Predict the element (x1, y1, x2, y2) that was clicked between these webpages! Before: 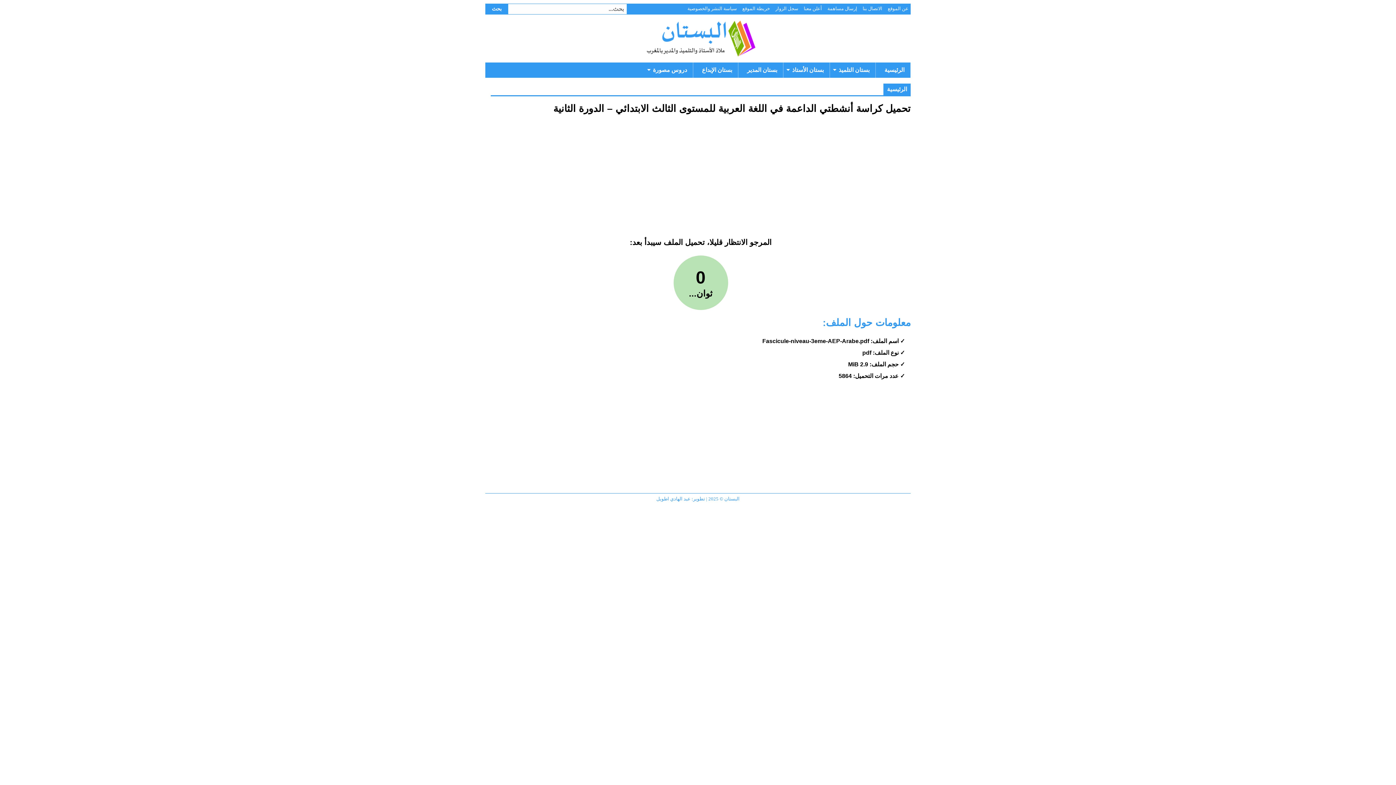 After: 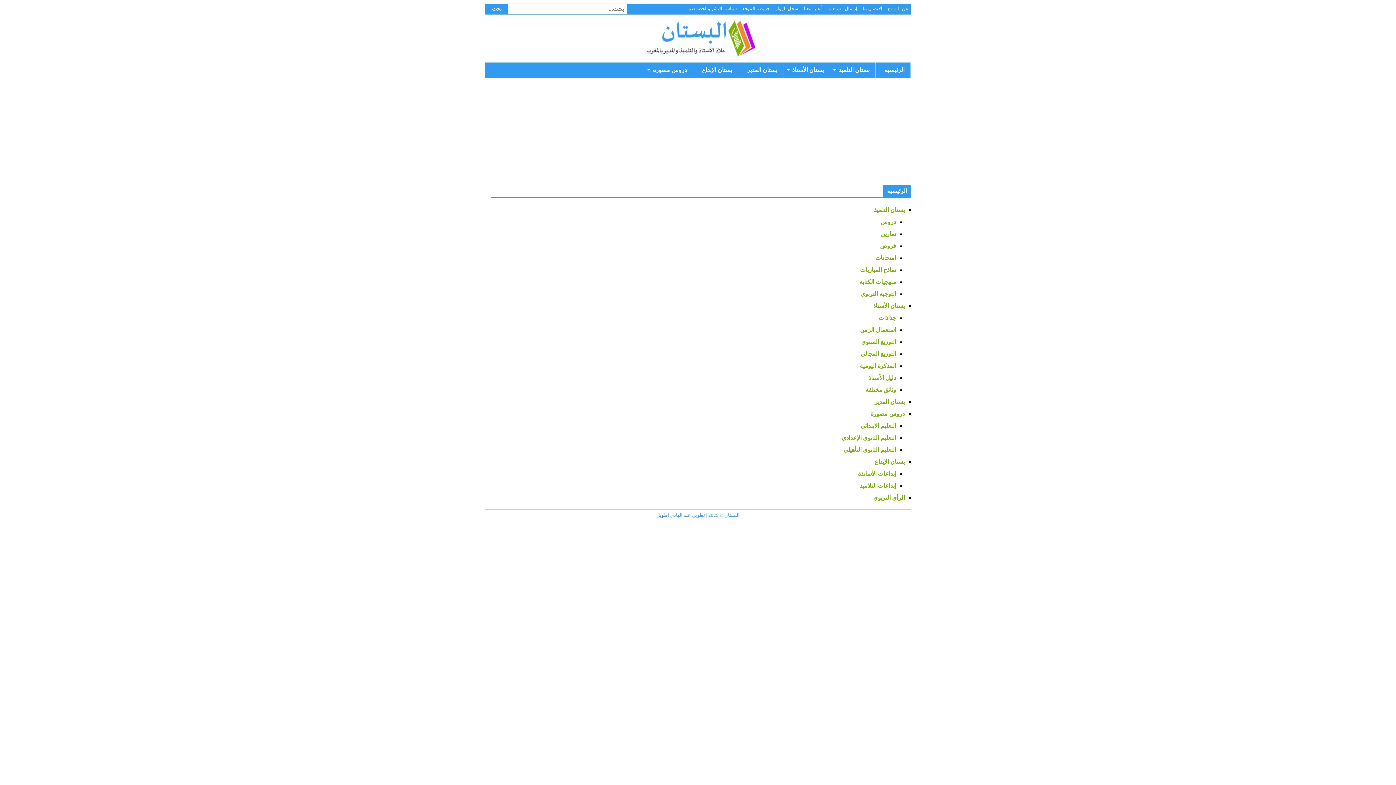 Action: bbox: (740, 3, 772, 13) label: خريطة الموقع